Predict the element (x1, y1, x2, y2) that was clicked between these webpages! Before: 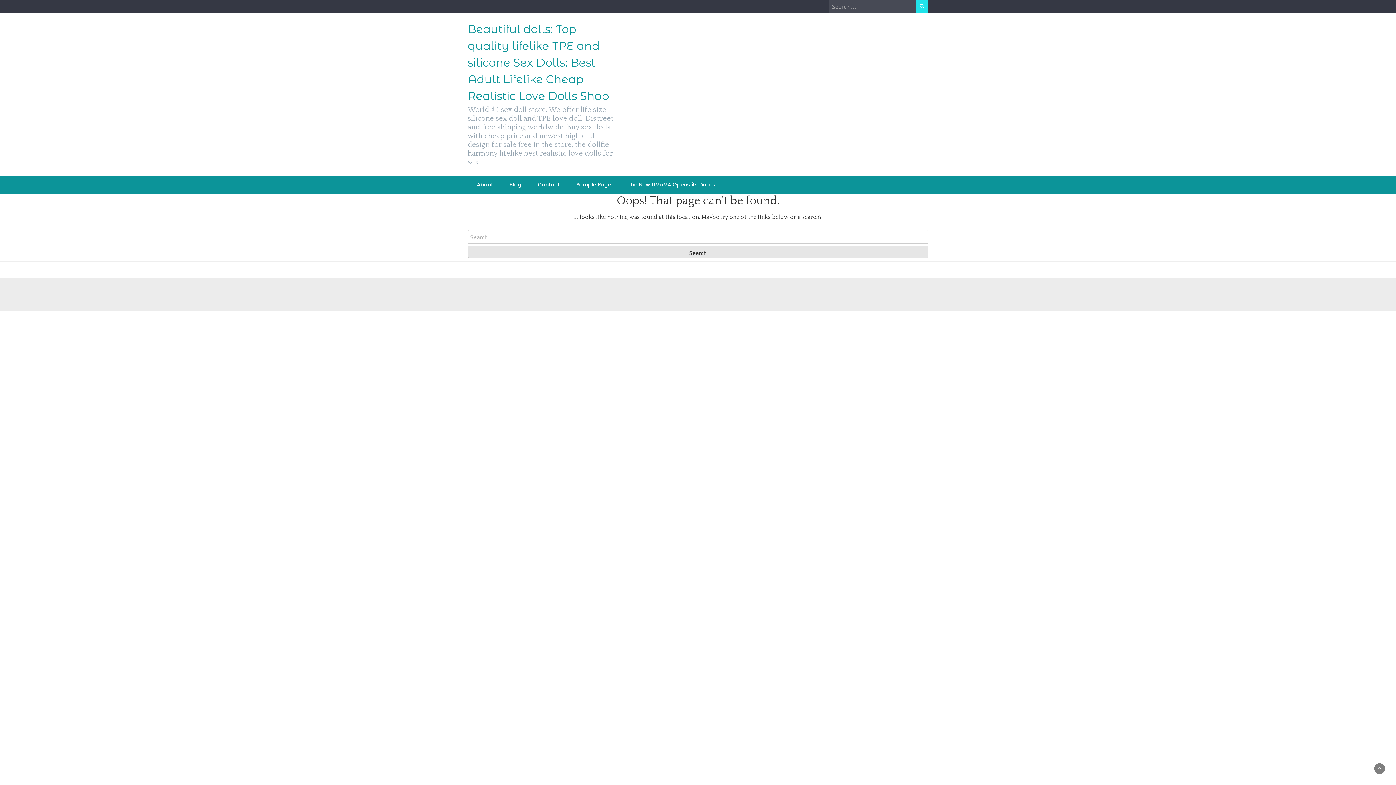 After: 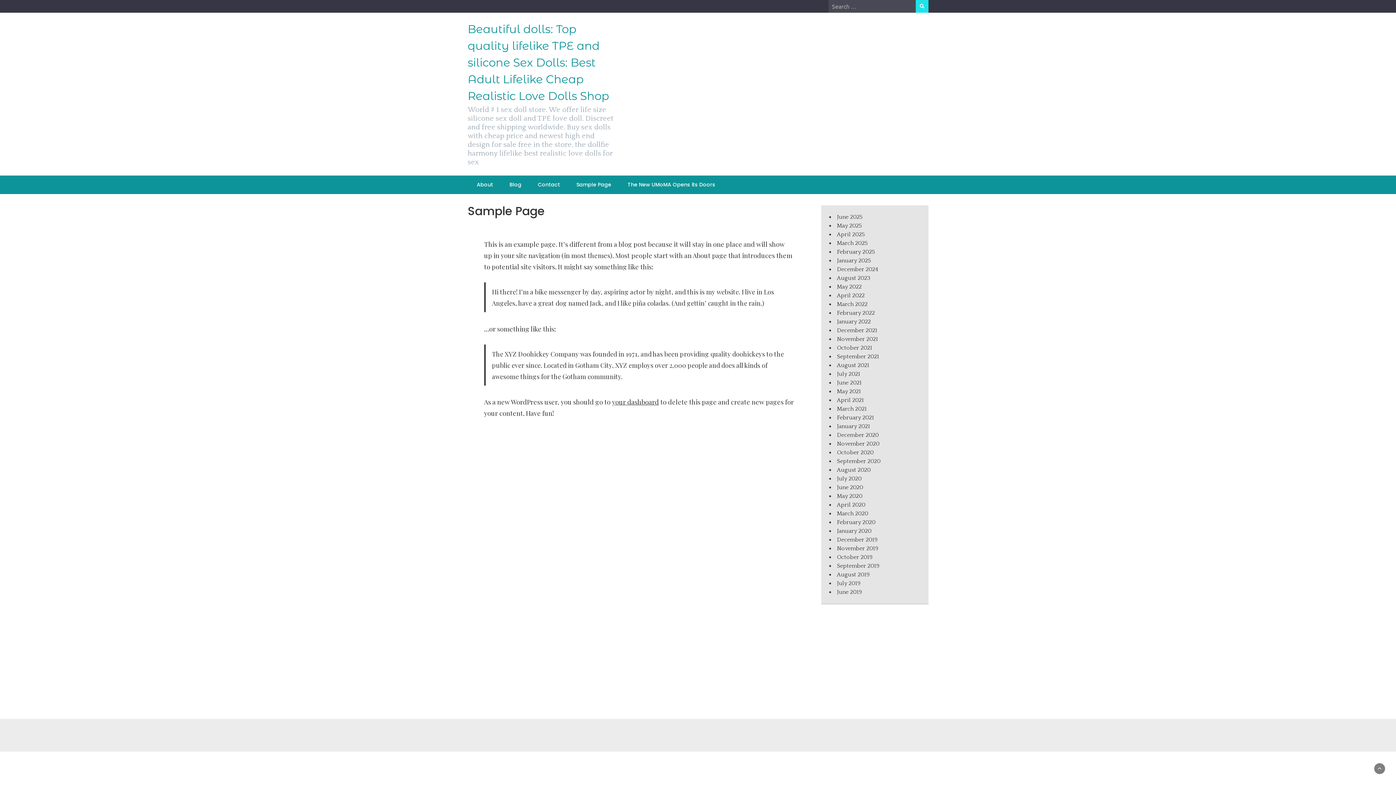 Action: bbox: (569, 175, 618, 194) label: Sample Page